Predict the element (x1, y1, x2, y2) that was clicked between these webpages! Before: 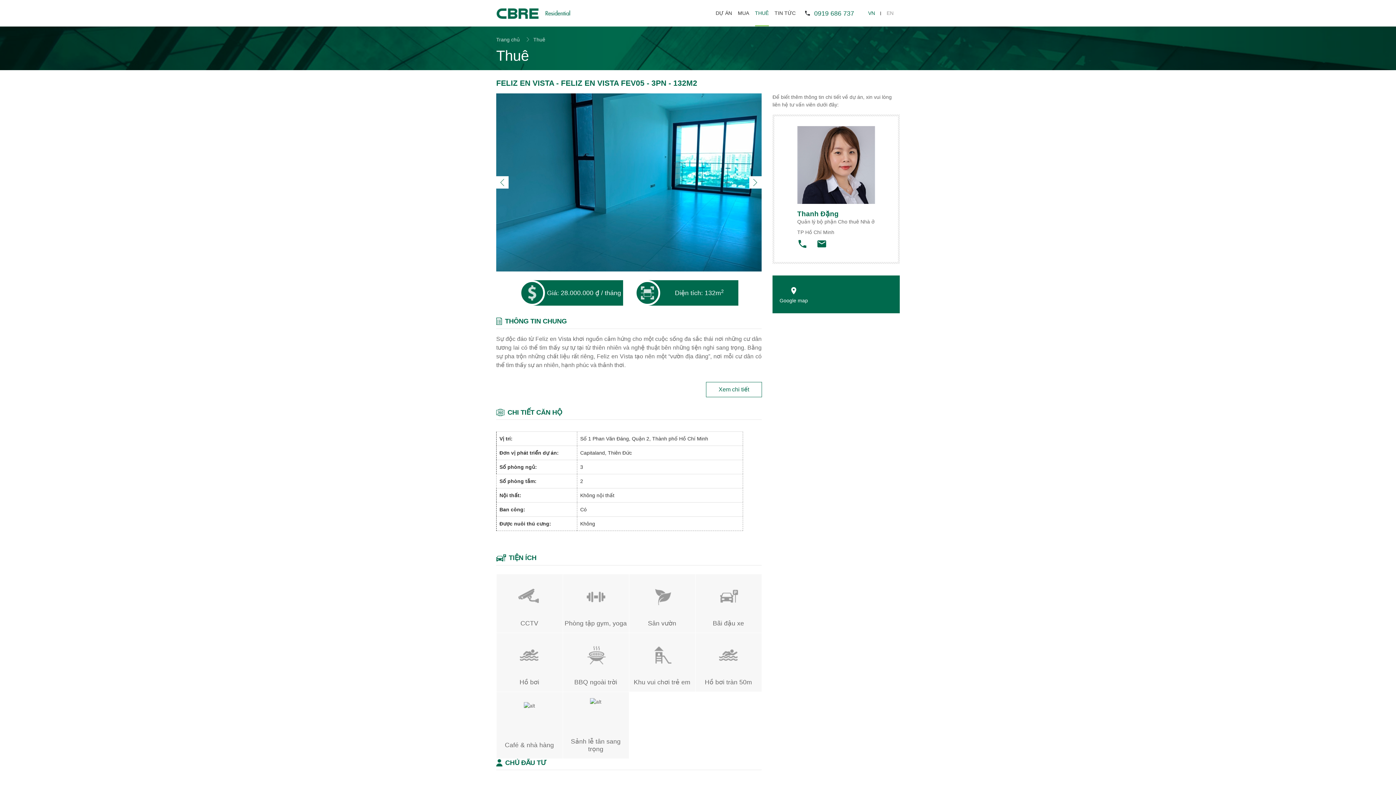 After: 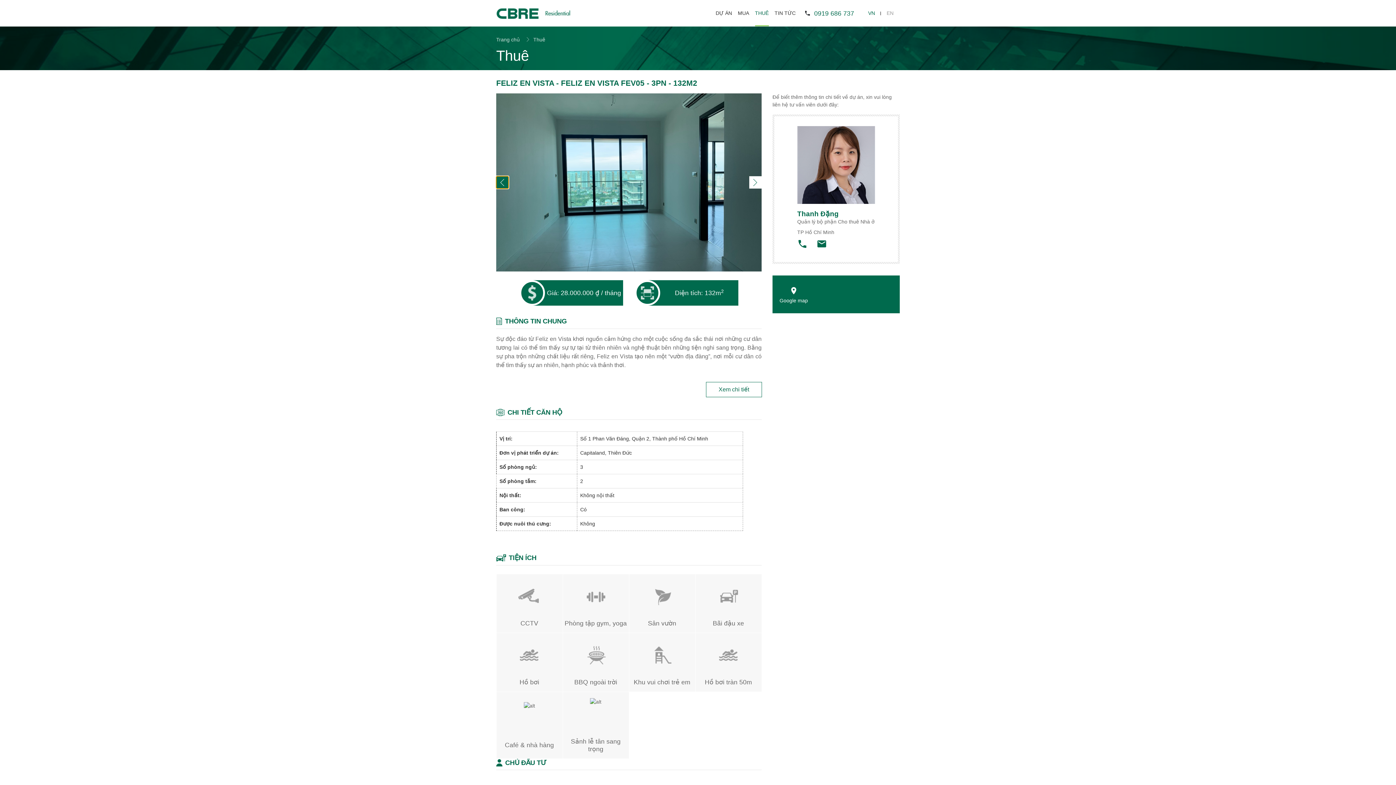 Action: bbox: (496, 176, 508, 188)